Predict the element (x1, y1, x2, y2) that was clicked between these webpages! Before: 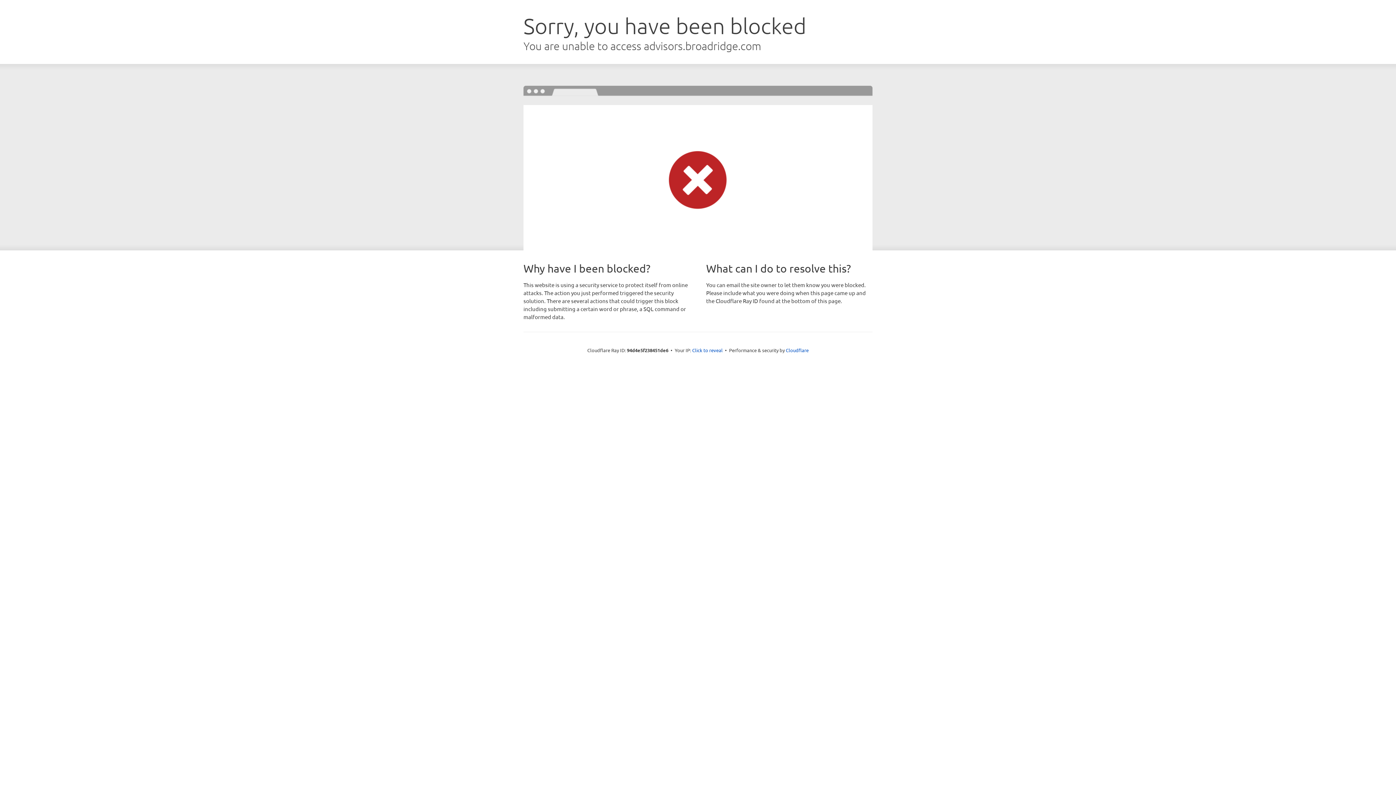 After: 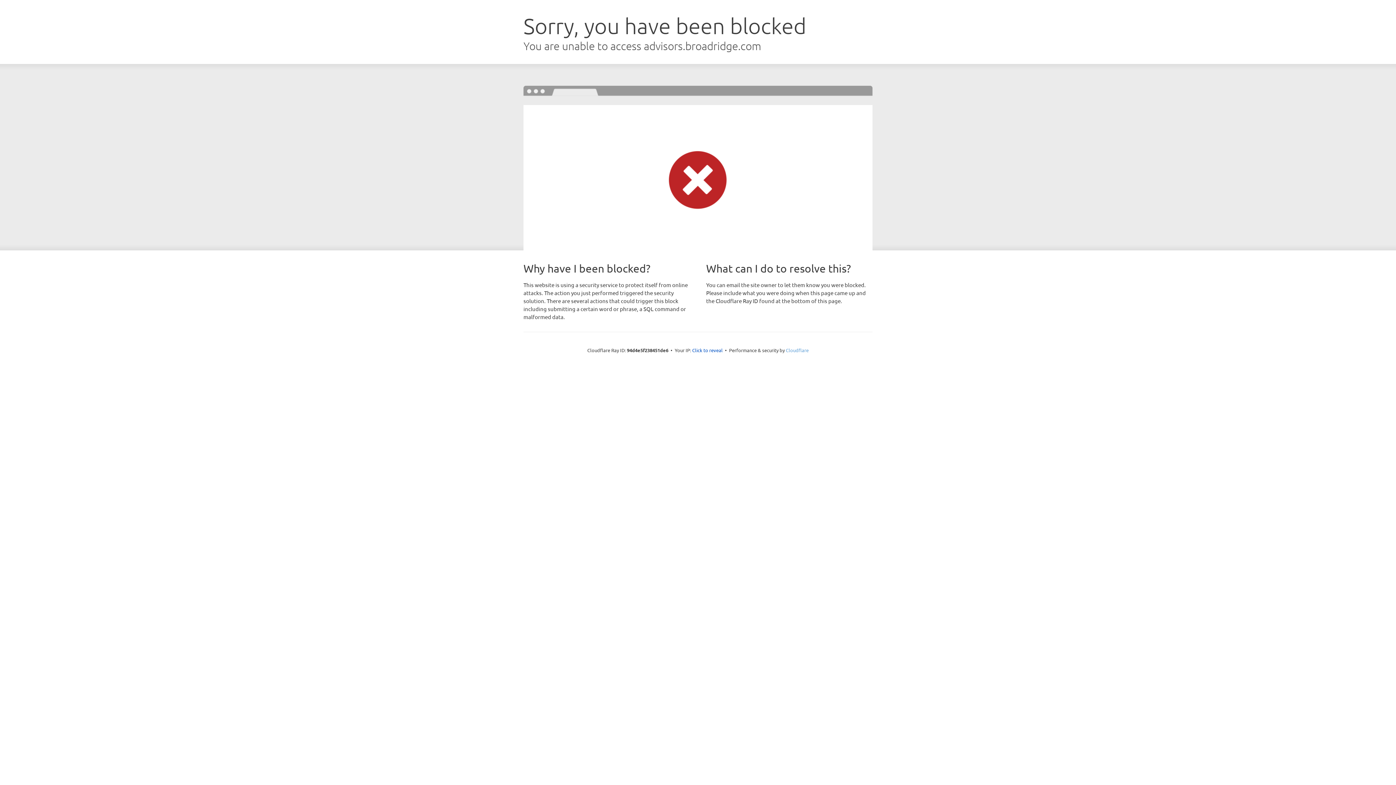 Action: label: Cloudflare bbox: (786, 347, 808, 353)